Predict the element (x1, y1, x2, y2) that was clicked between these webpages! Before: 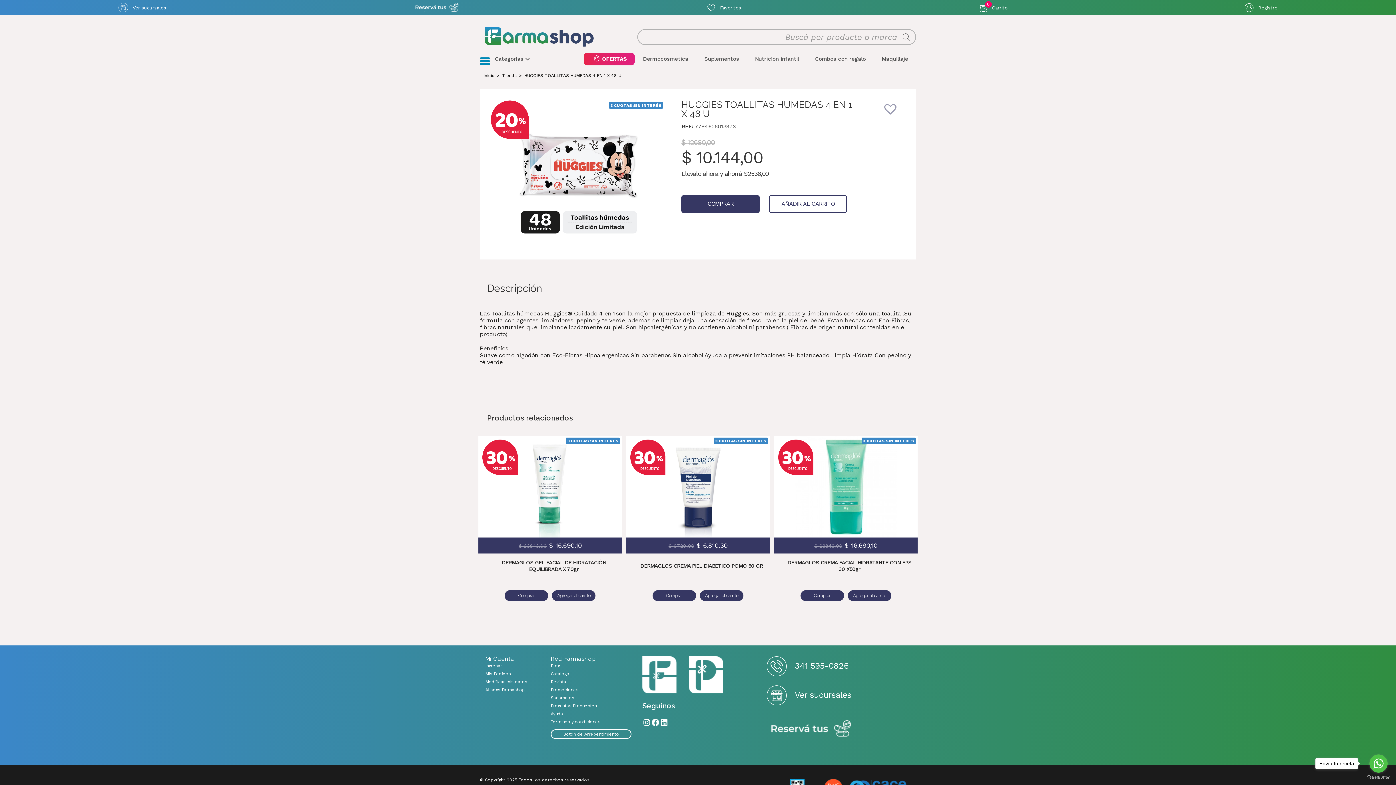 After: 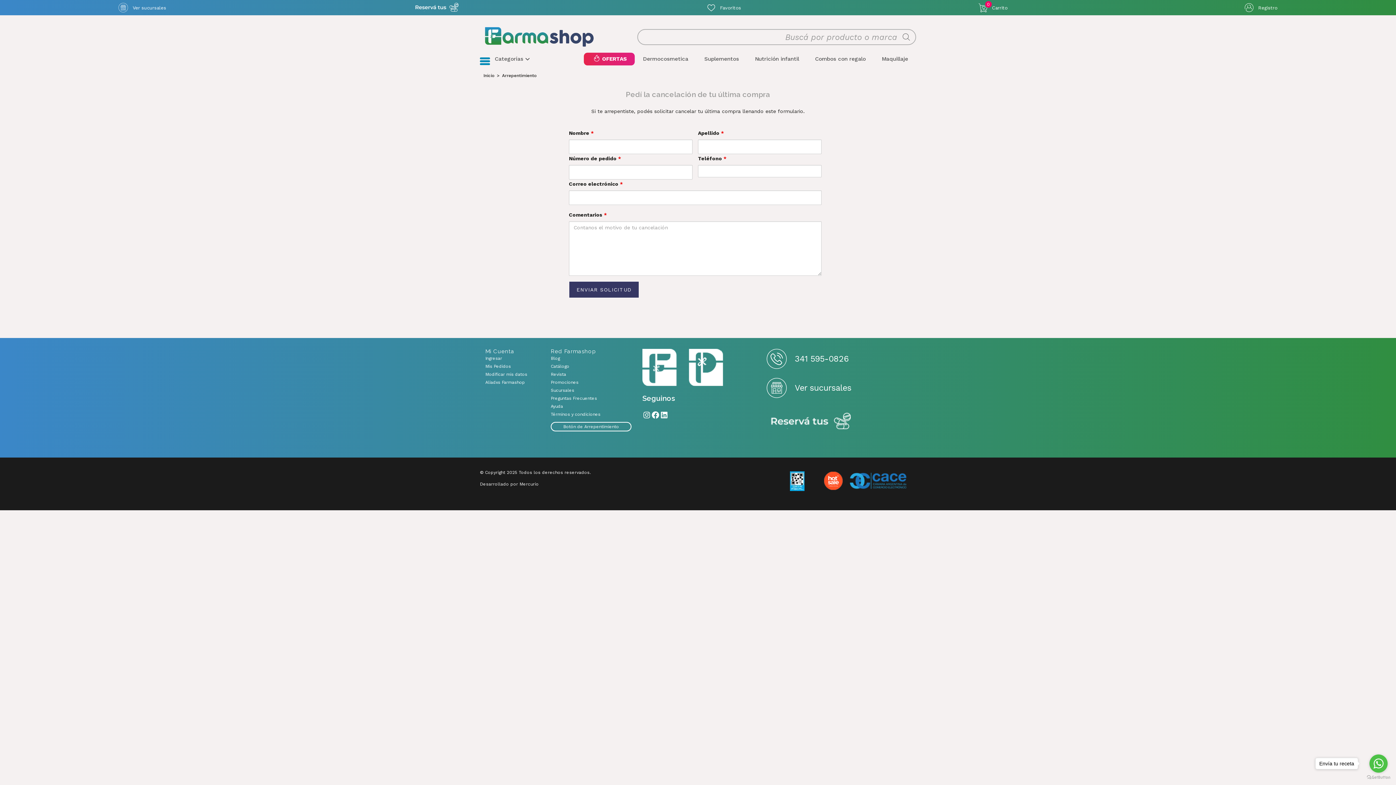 Action: bbox: (550, 729, 631, 739) label: Botón de Arrepentimiento